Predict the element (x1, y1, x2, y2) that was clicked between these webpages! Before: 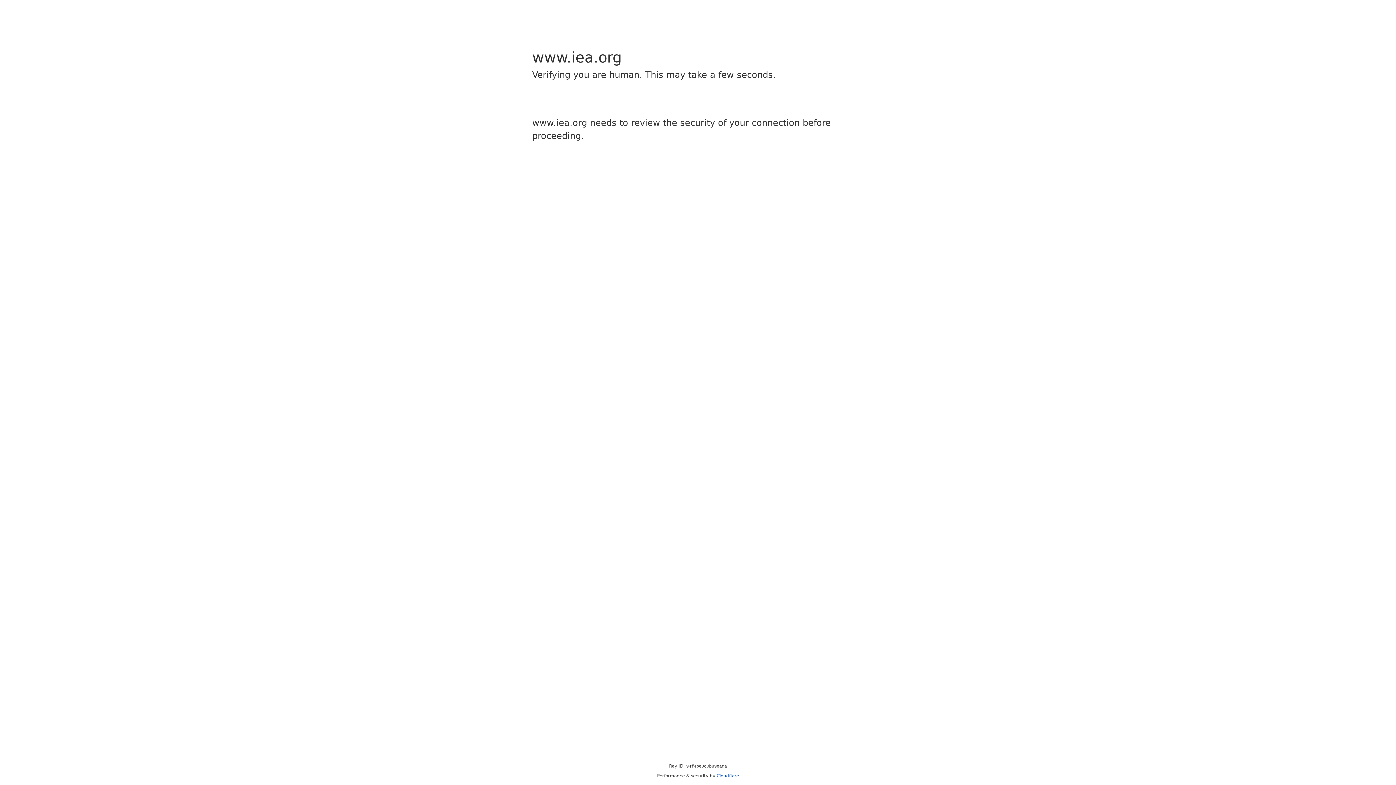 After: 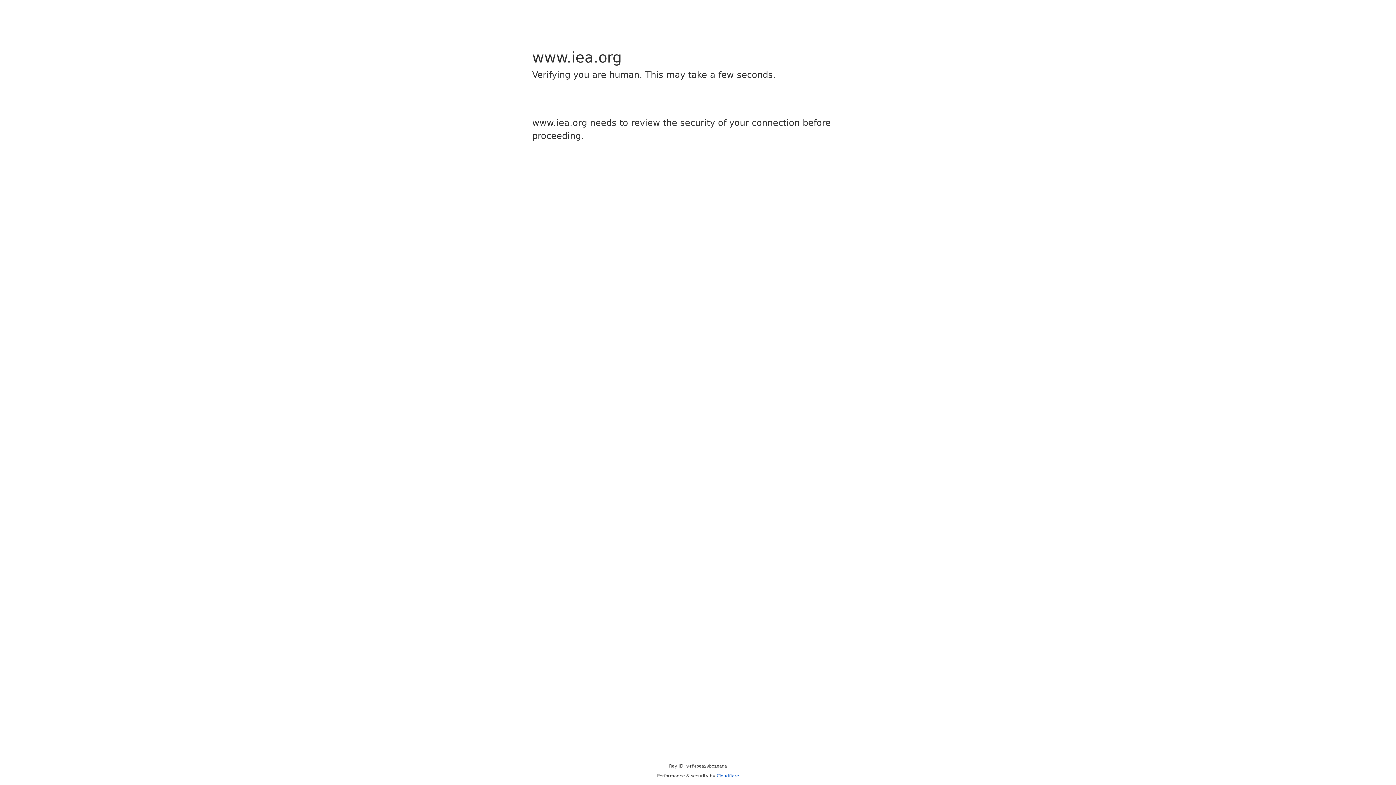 Action: bbox: (716, 773, 739, 778) label: Cloudflare